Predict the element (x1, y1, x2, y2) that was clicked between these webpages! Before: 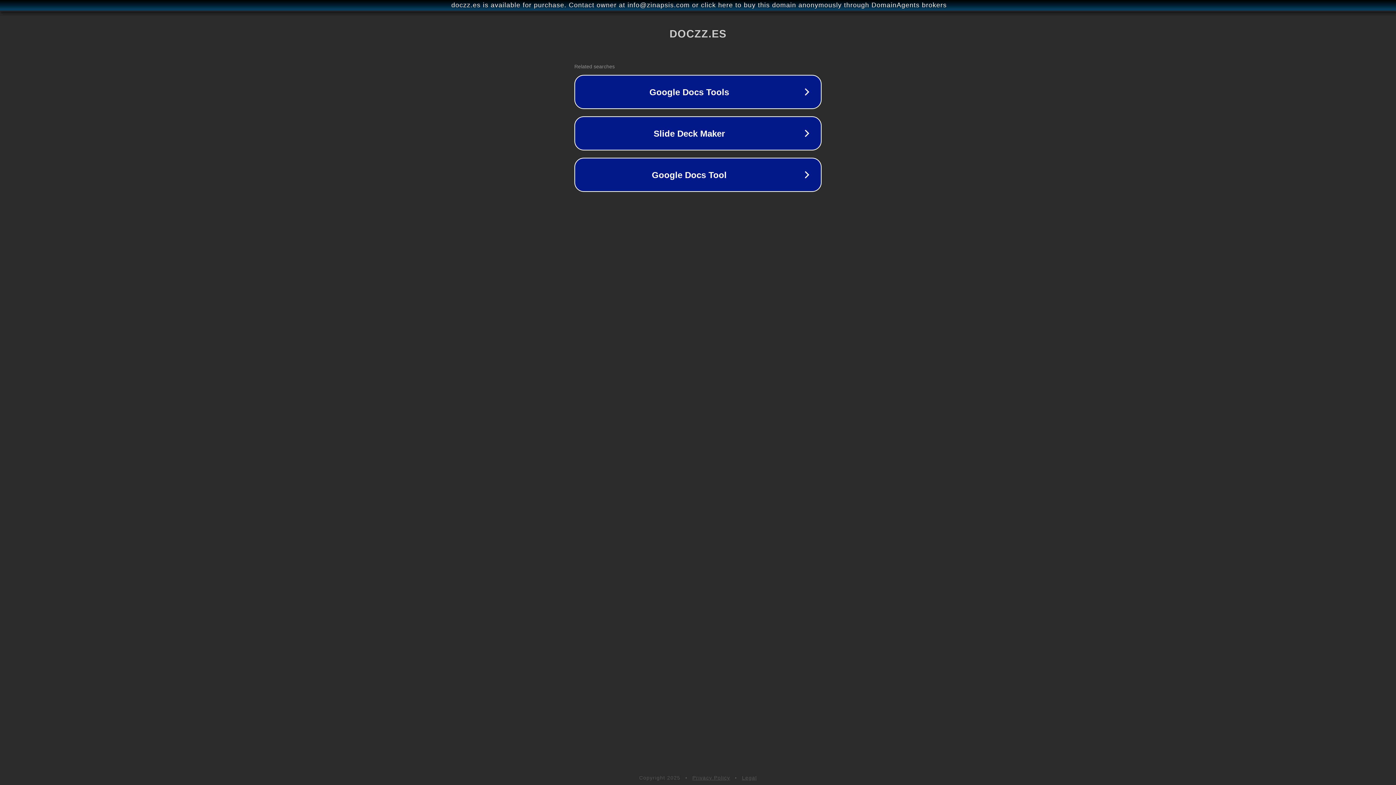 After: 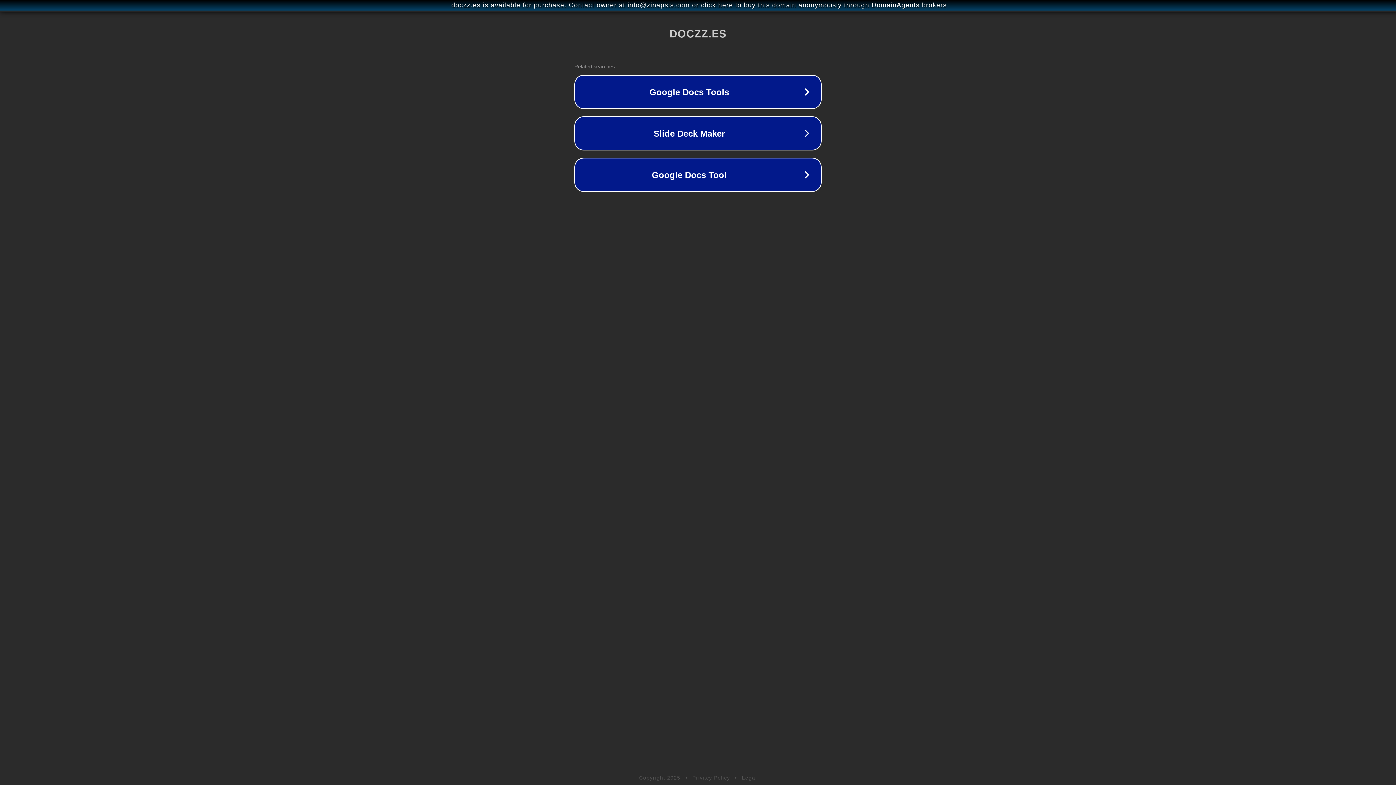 Action: label: Legal bbox: (742, 775, 757, 781)